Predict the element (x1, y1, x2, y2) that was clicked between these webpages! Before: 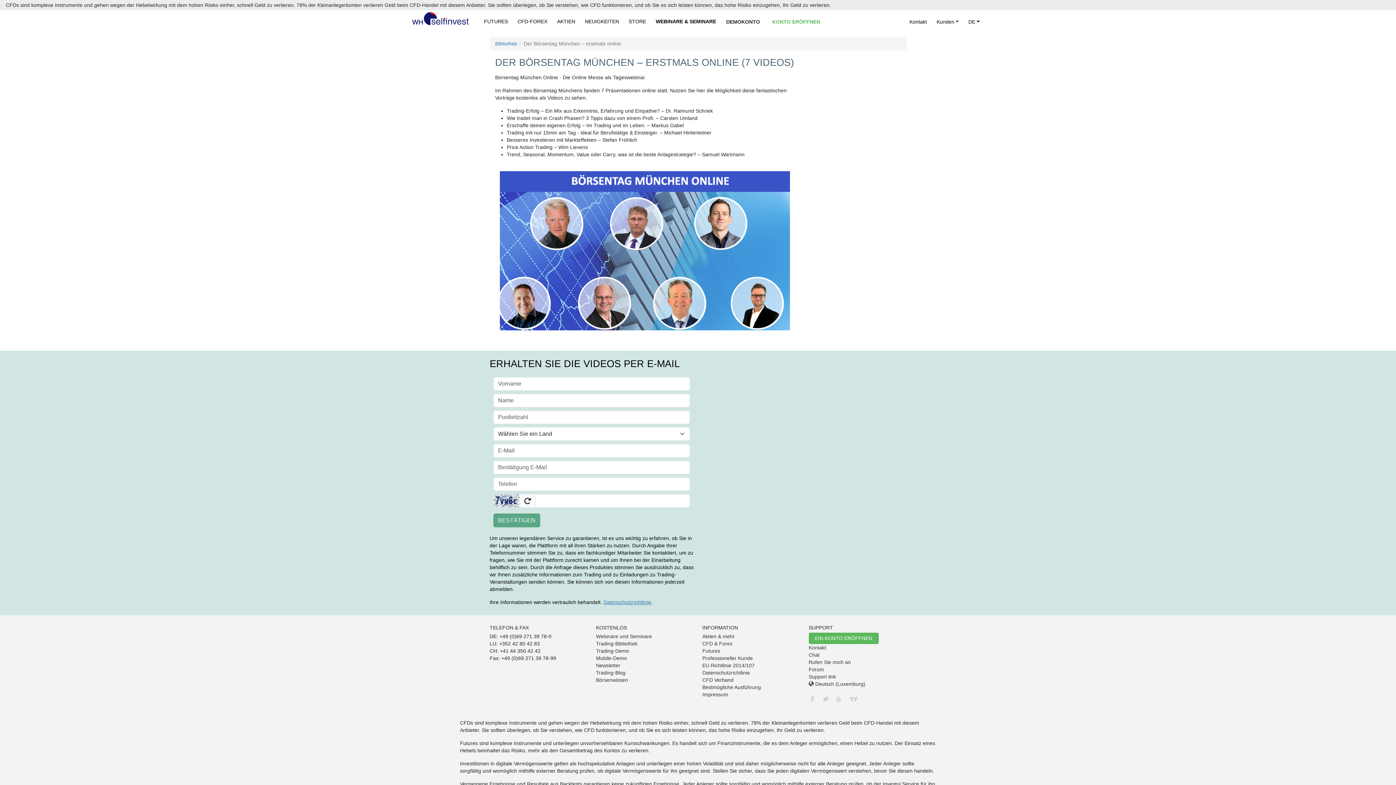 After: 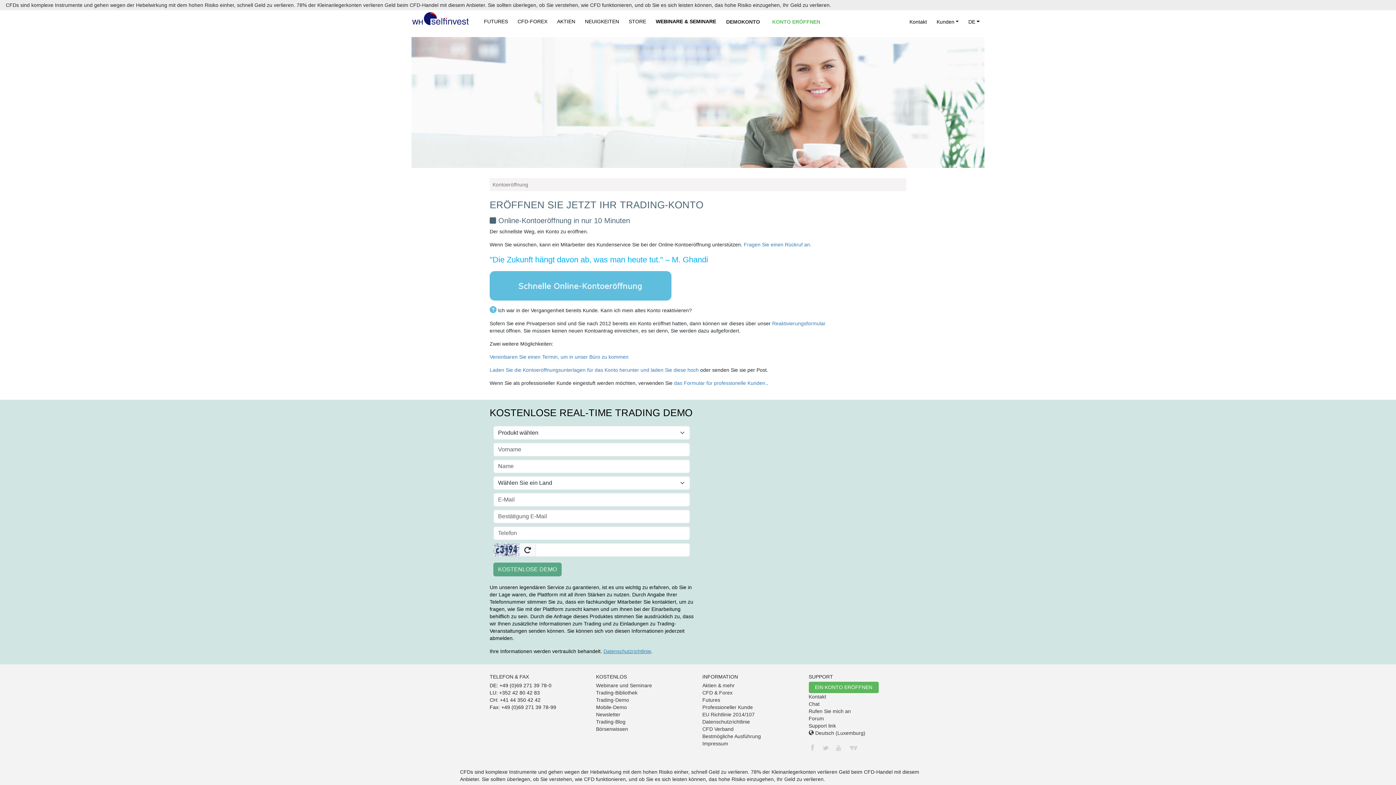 Action: bbox: (769, 17, 823, 25) label: KONTO ERÖFFNEN